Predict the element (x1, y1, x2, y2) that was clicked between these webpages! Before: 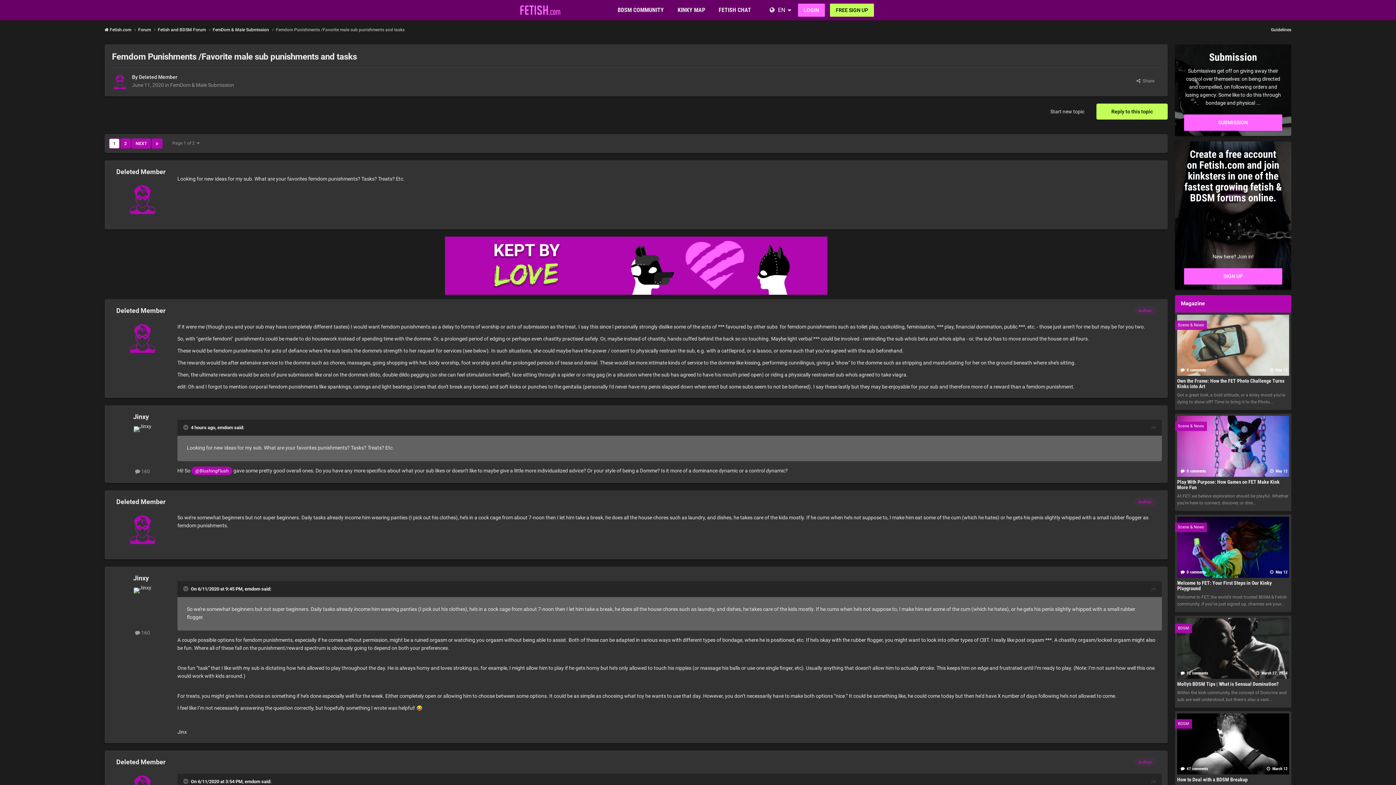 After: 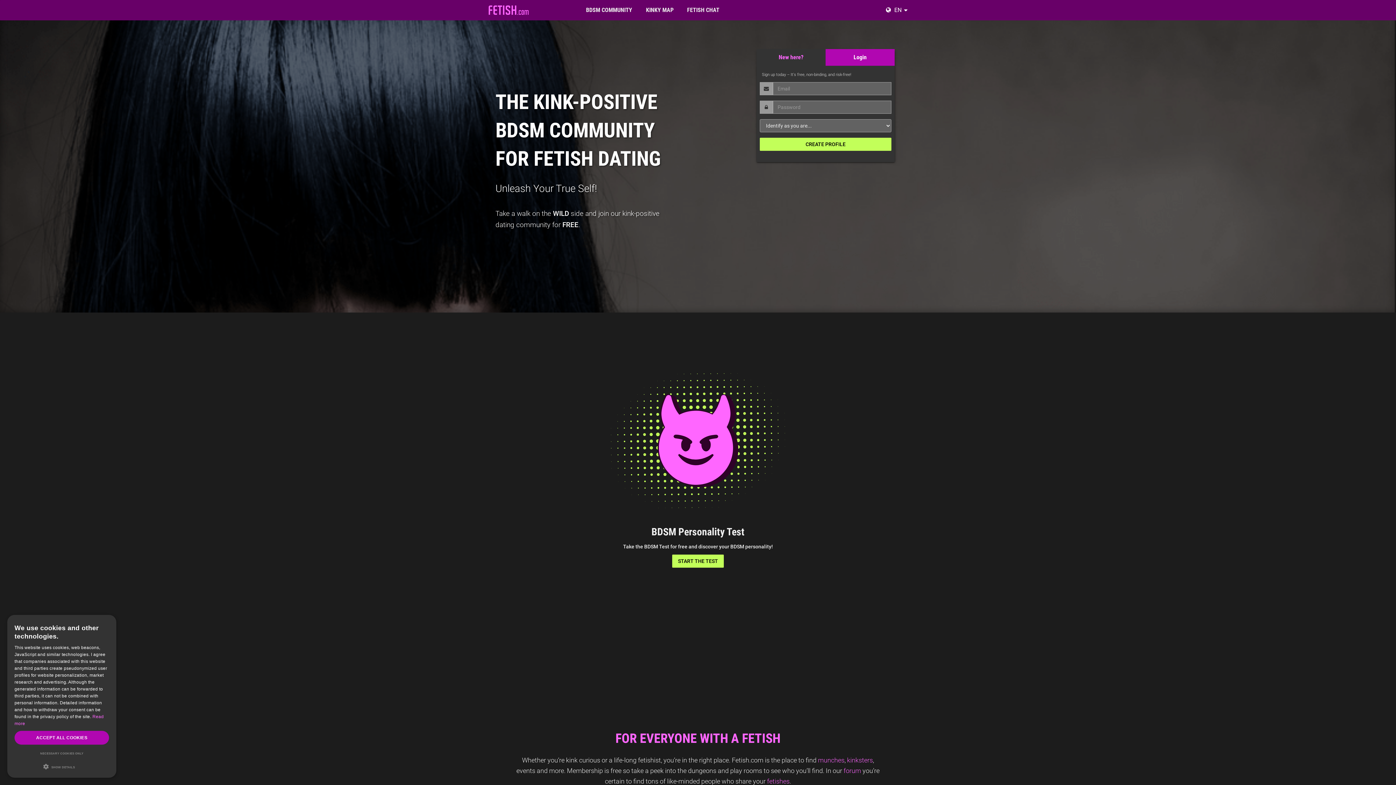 Action: bbox: (520, 0, 600, 20) label: Fetish.com